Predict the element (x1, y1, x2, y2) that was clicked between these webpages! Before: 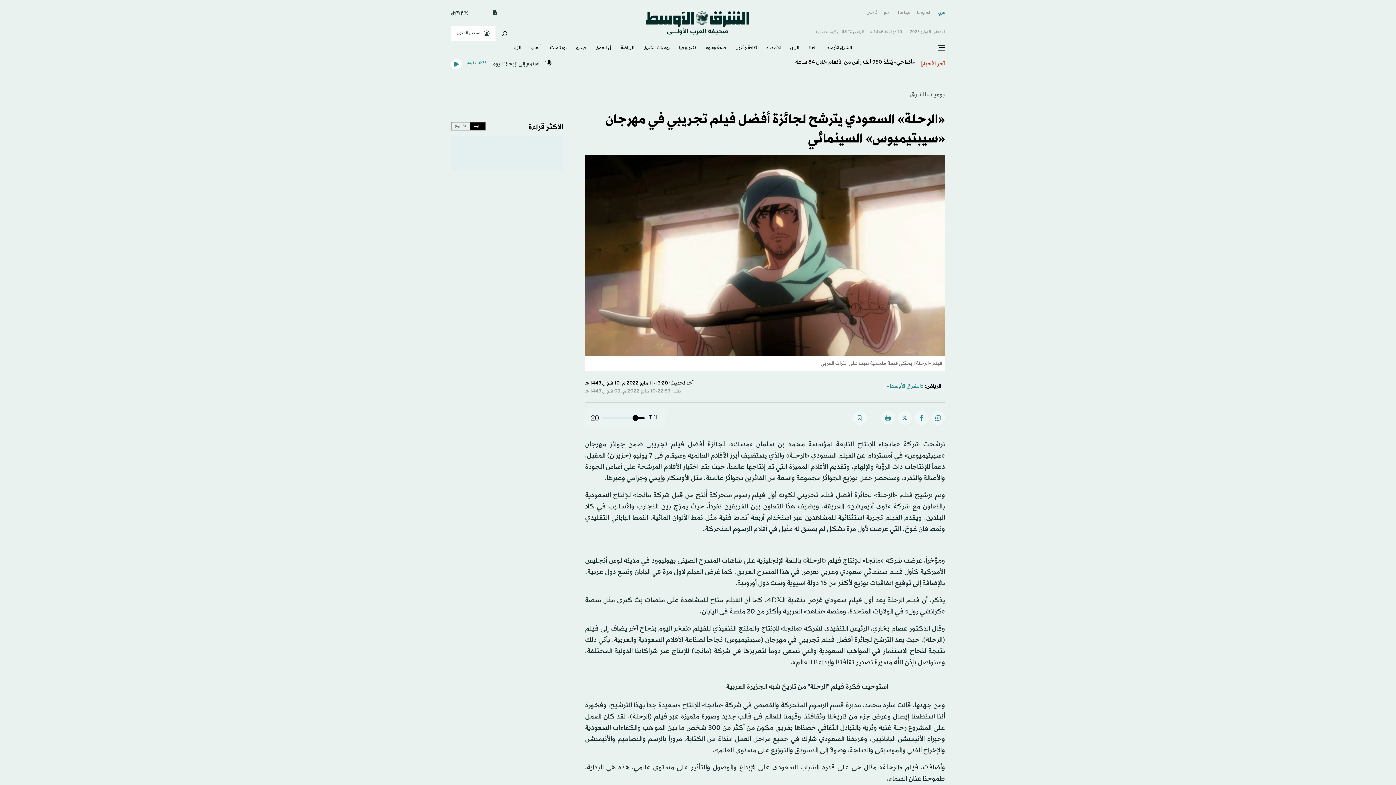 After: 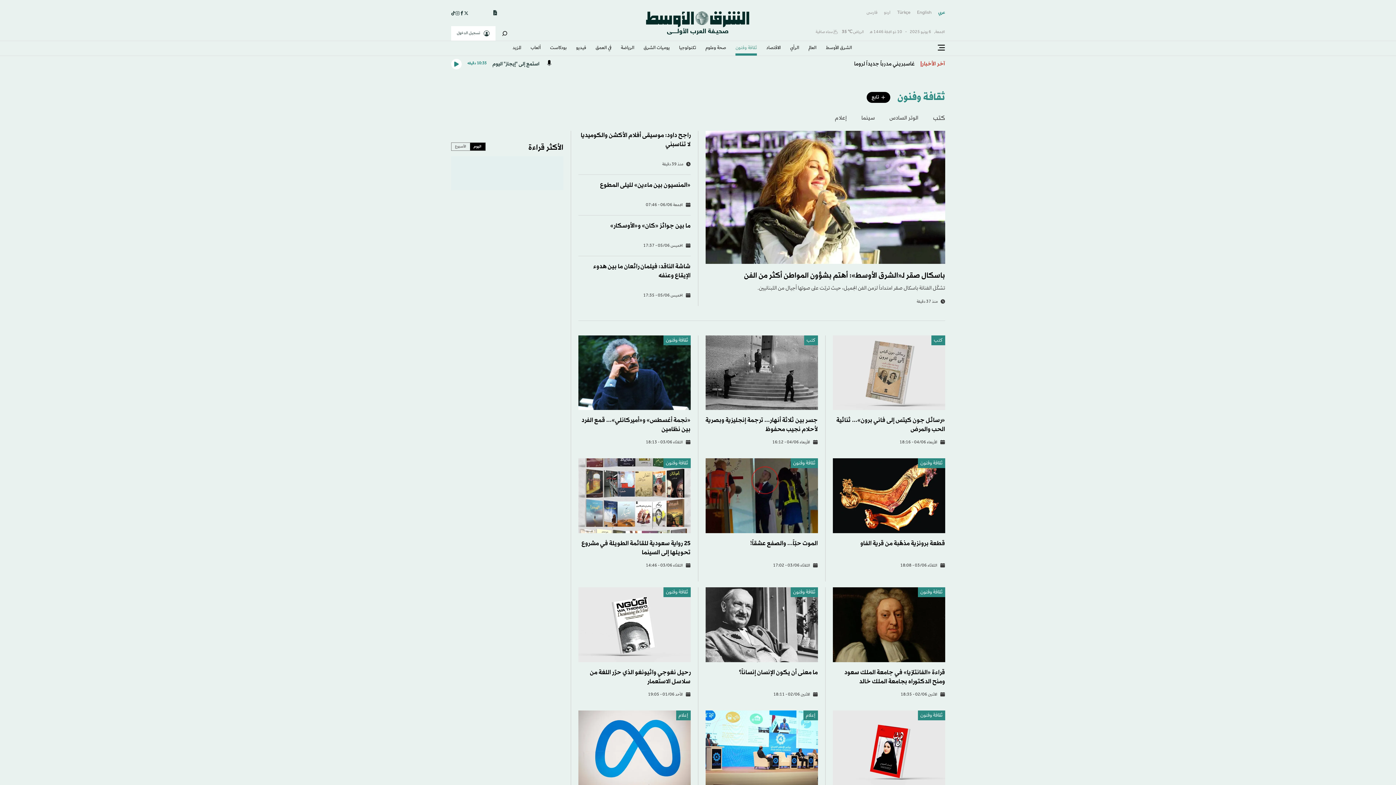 Action: bbox: (735, 41, 757, 55) label: ثقافة وفنون